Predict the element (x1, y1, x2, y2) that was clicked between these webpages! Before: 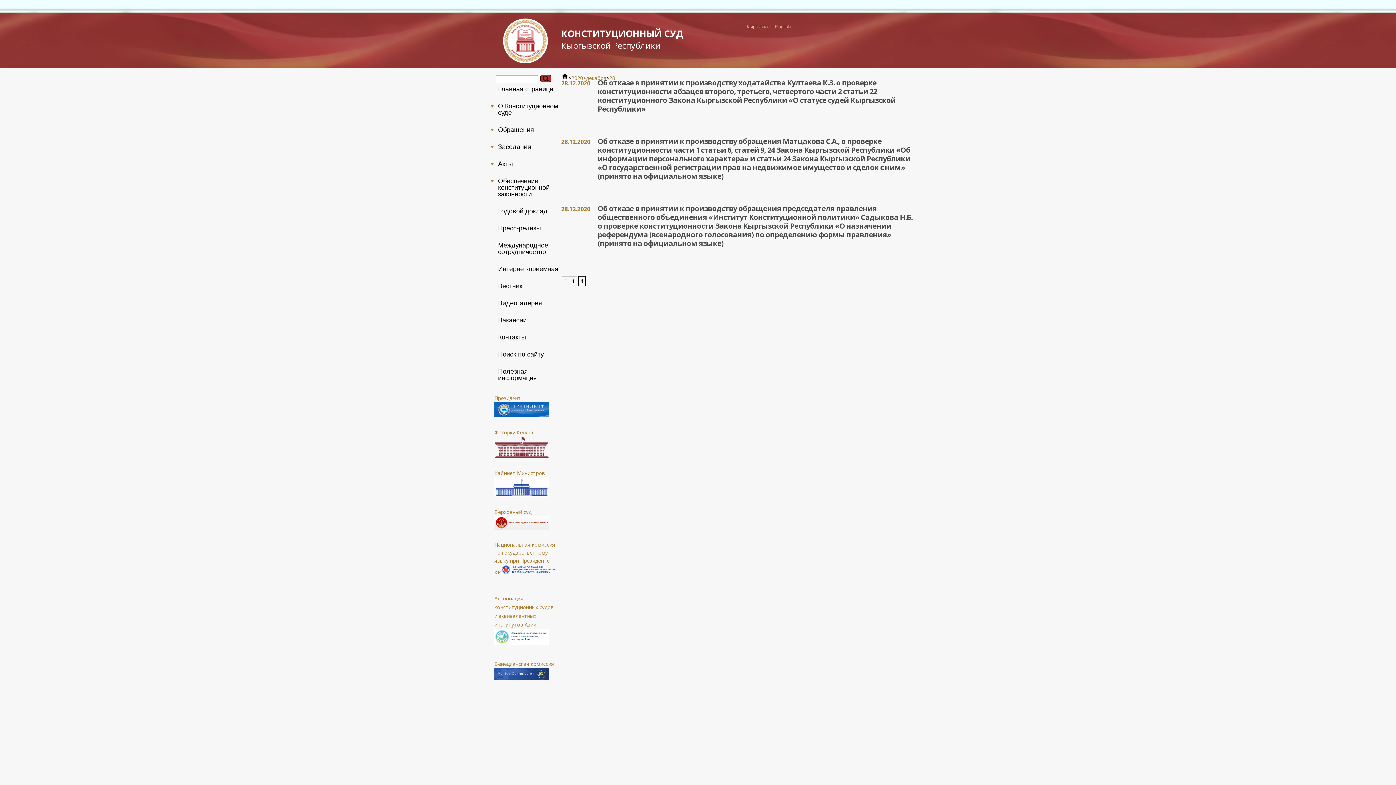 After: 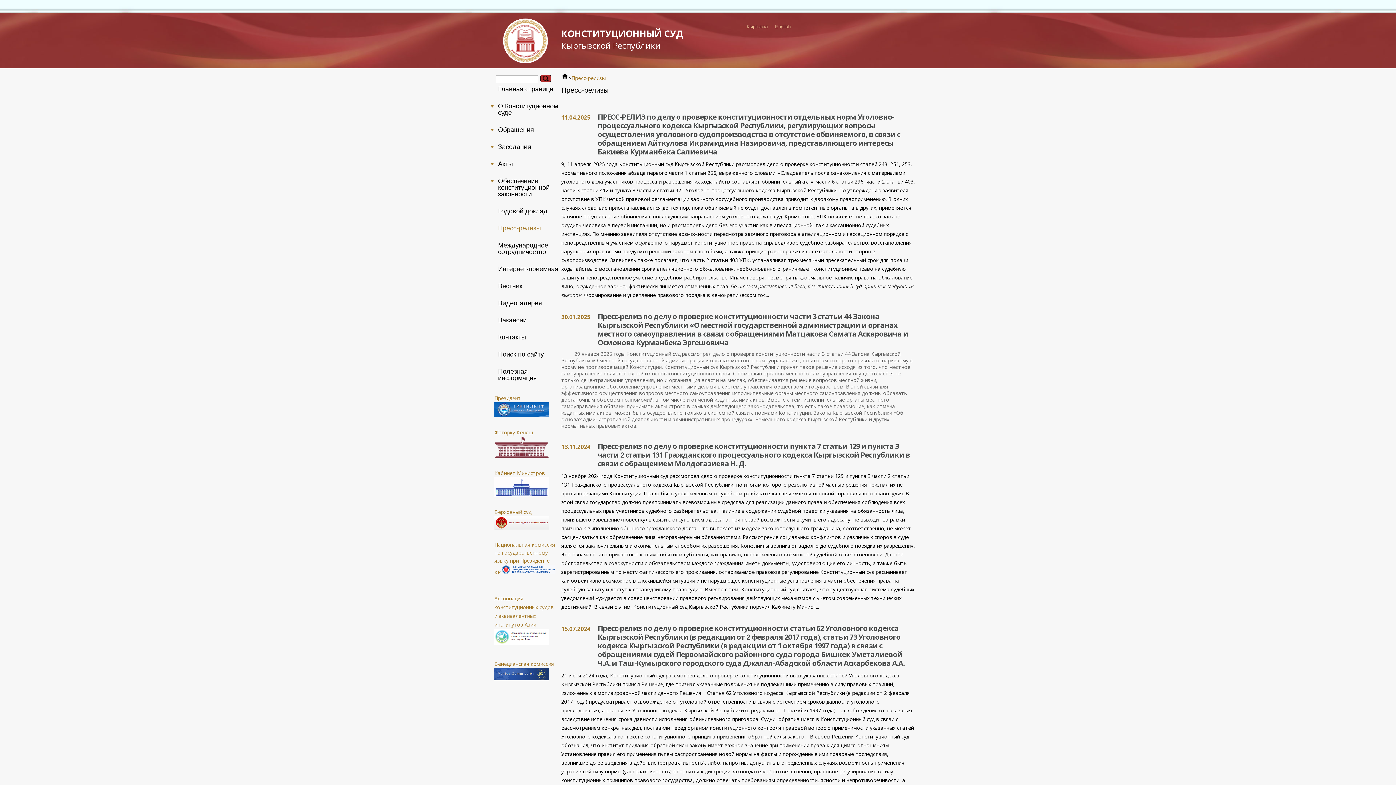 Action: label: Пресс-релизы bbox: (496, 220, 554, 236)